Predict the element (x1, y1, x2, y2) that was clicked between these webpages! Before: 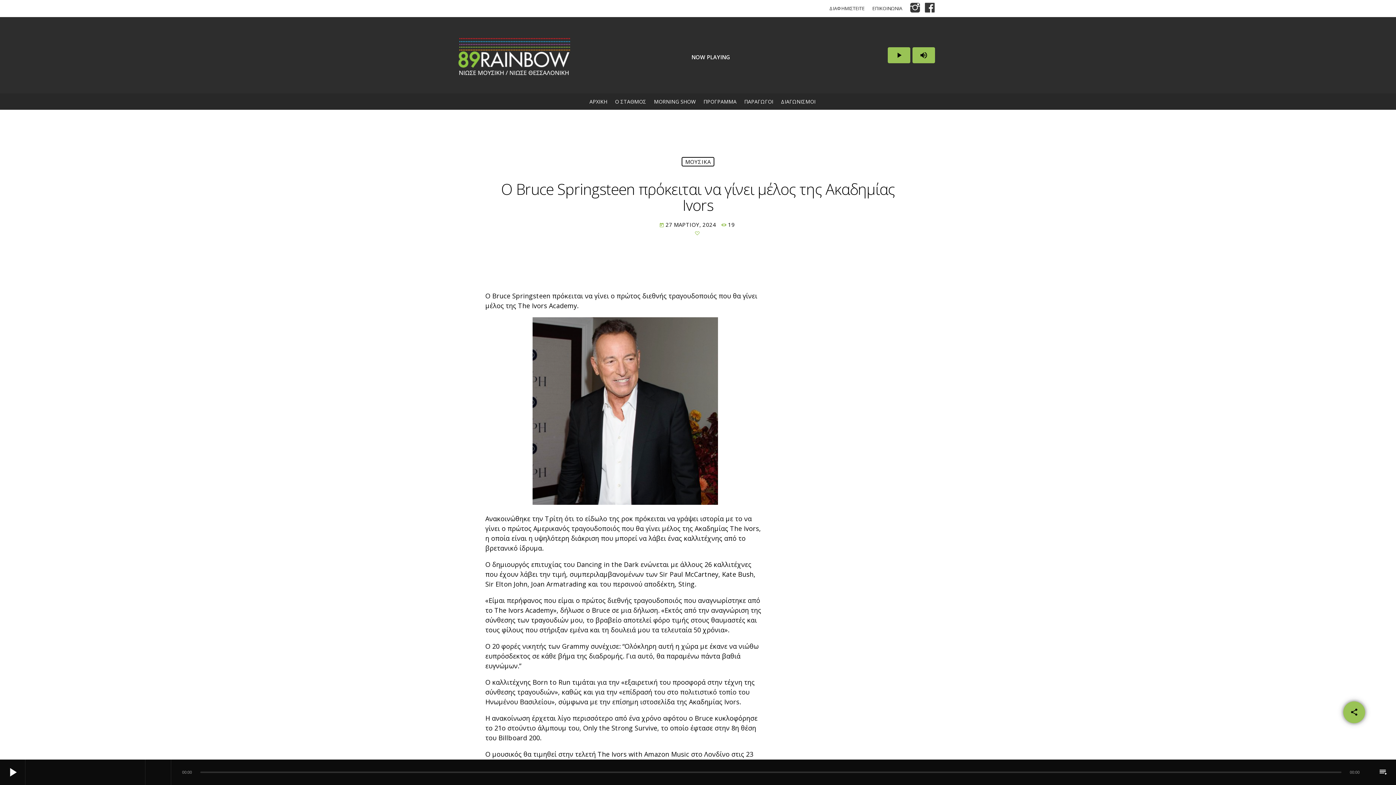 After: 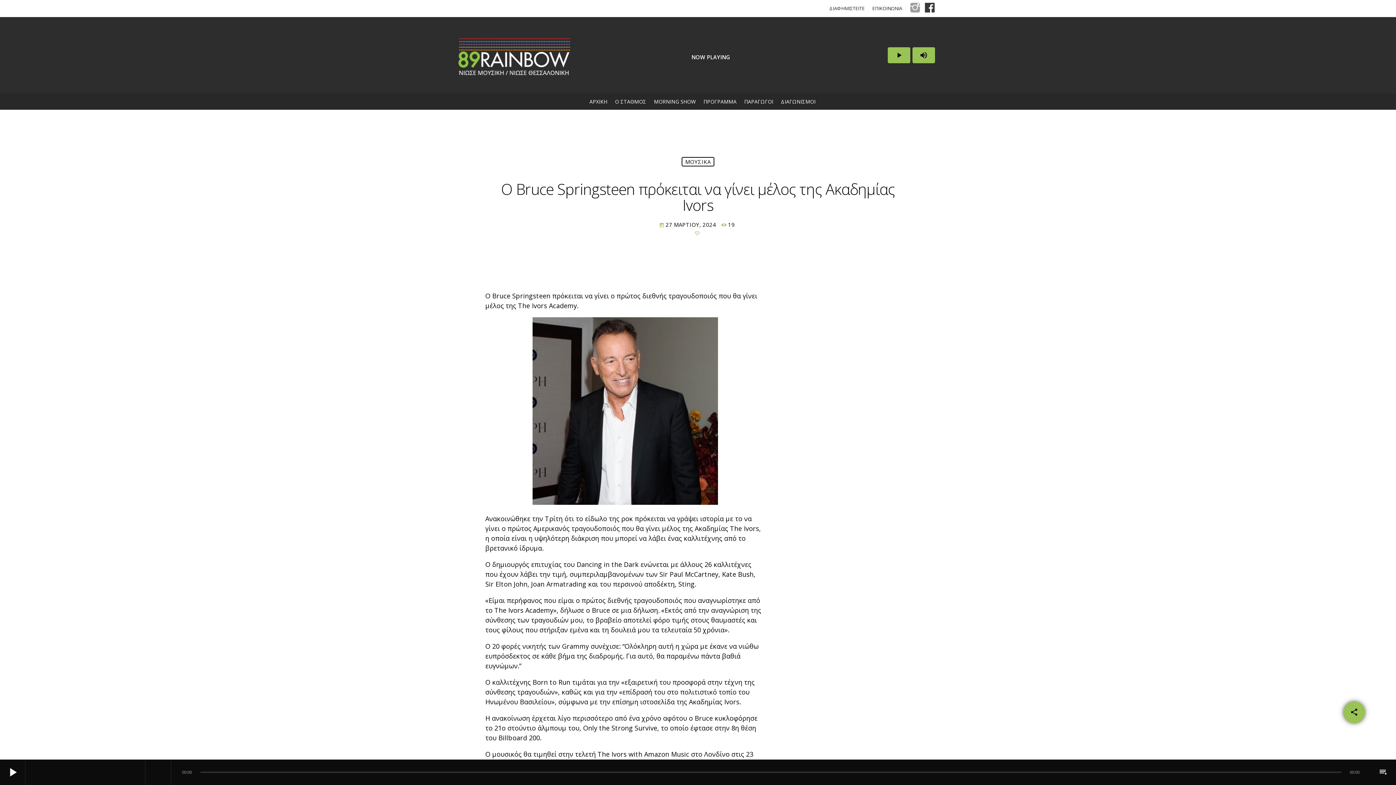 Action: bbox: (909, 2, 920, 15)